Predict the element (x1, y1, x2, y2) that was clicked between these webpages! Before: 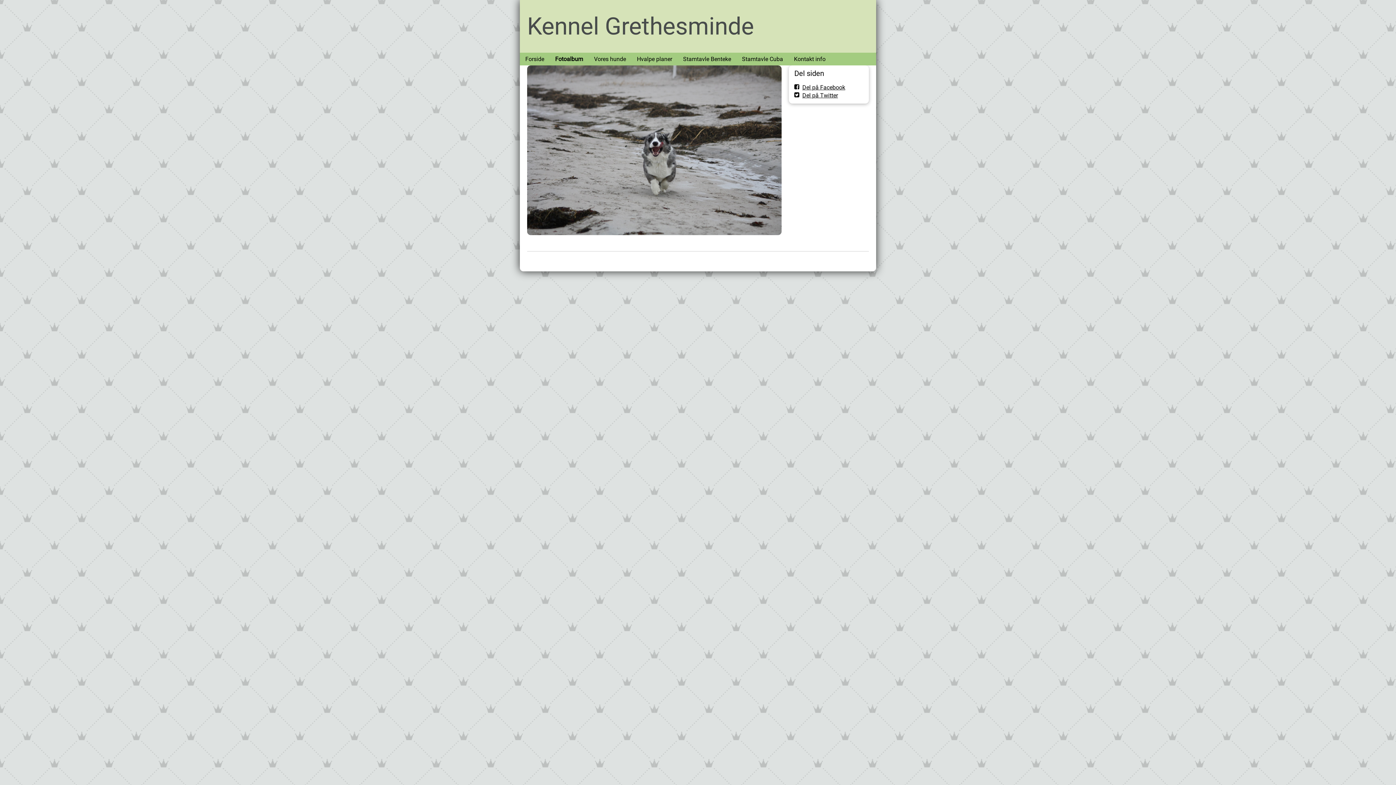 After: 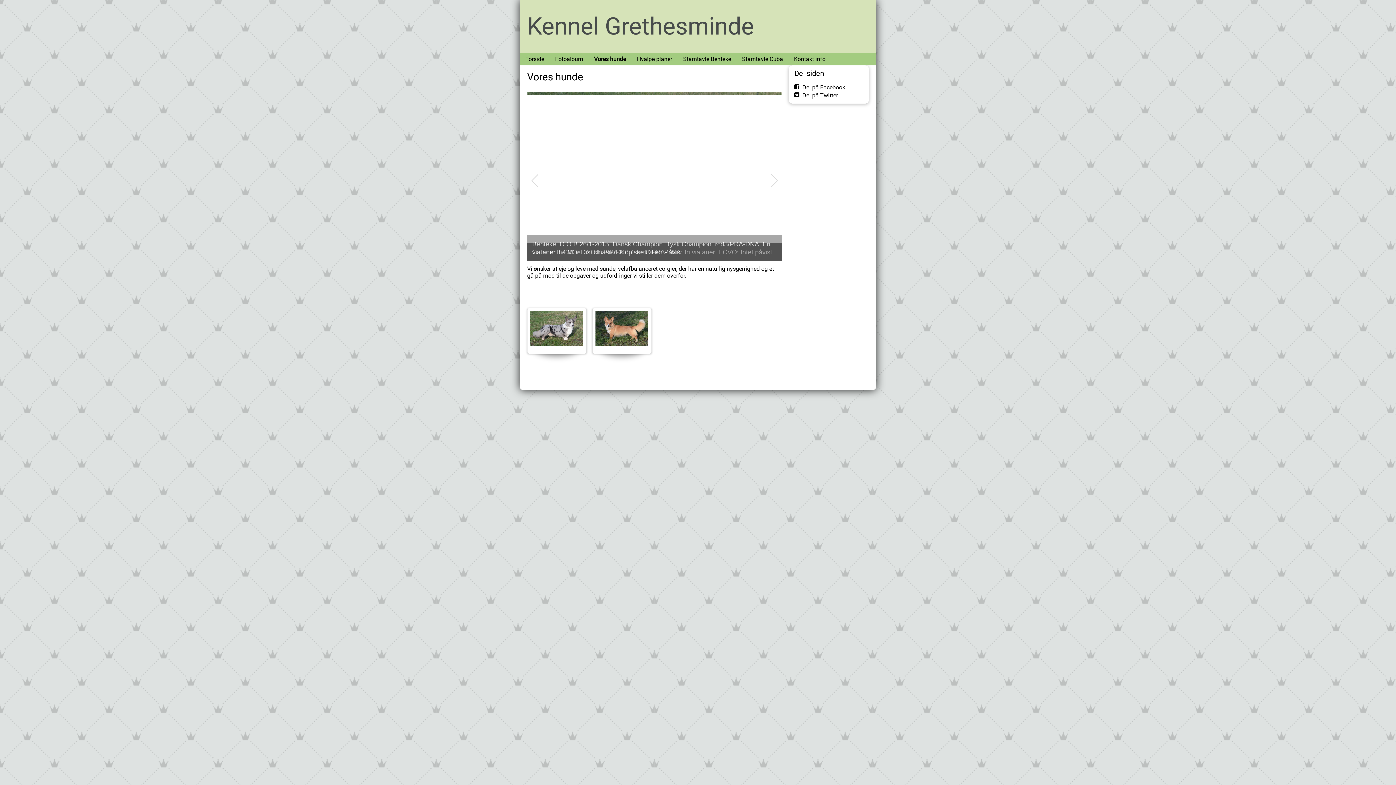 Action: bbox: (588, 52, 631, 65) label: Vores hunde